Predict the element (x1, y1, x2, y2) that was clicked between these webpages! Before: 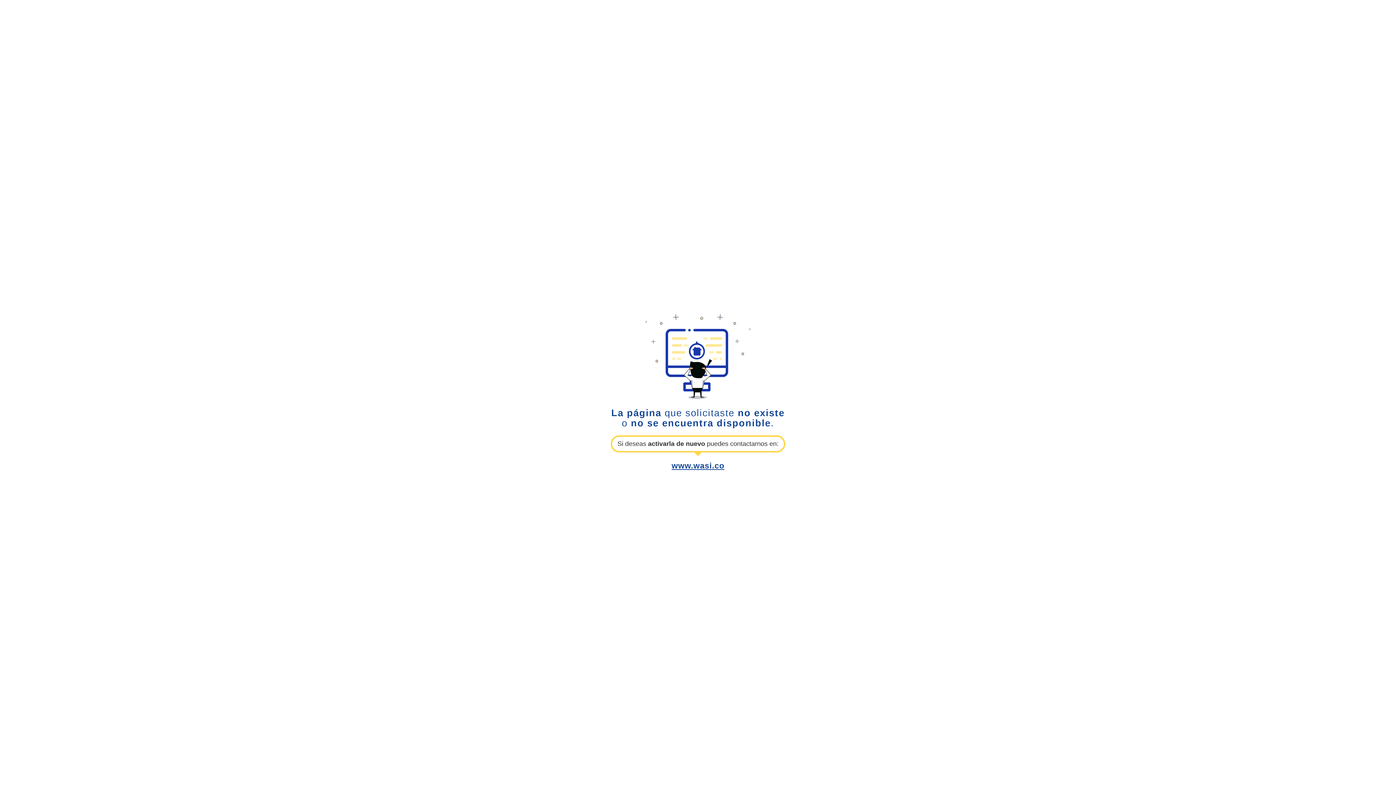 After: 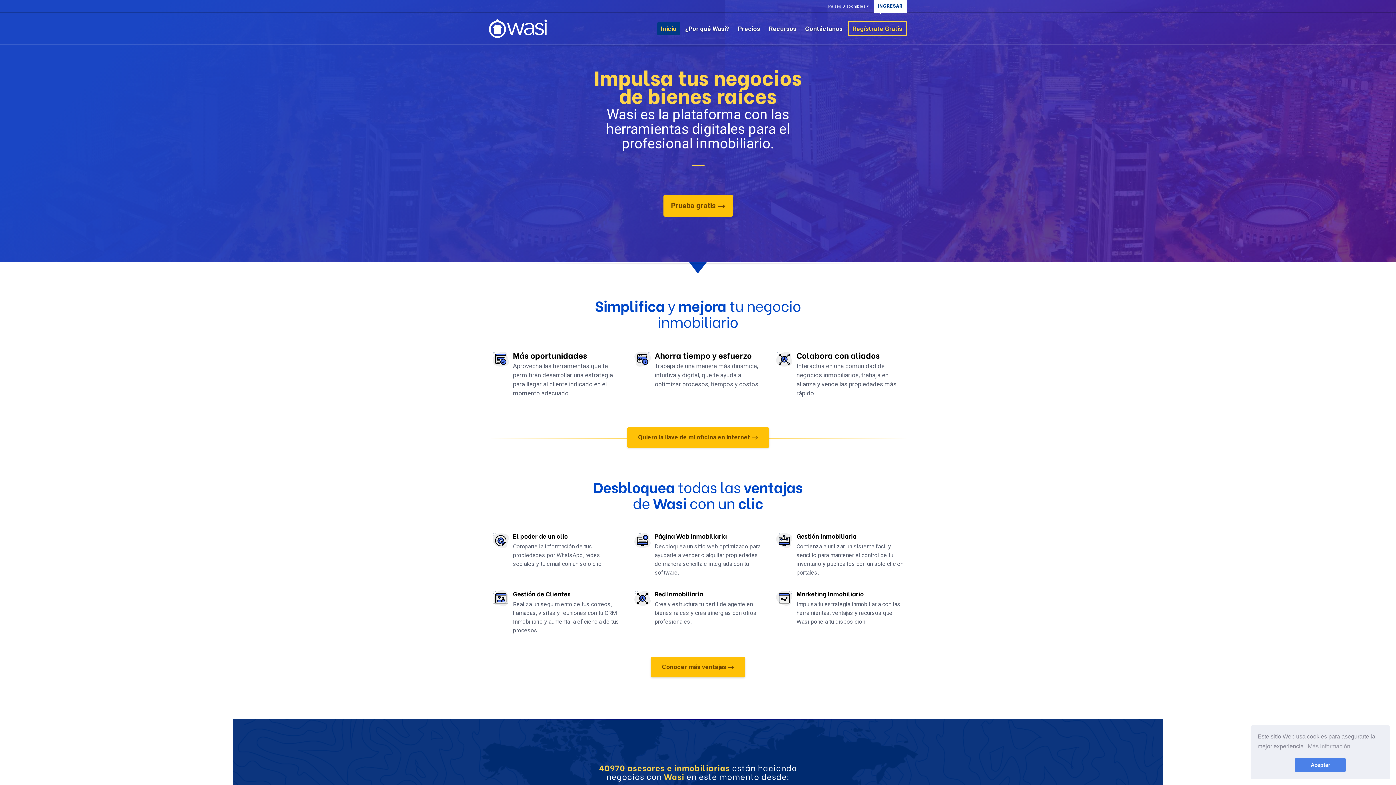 Action: bbox: (671, 461, 724, 470) label: www.wasi.co